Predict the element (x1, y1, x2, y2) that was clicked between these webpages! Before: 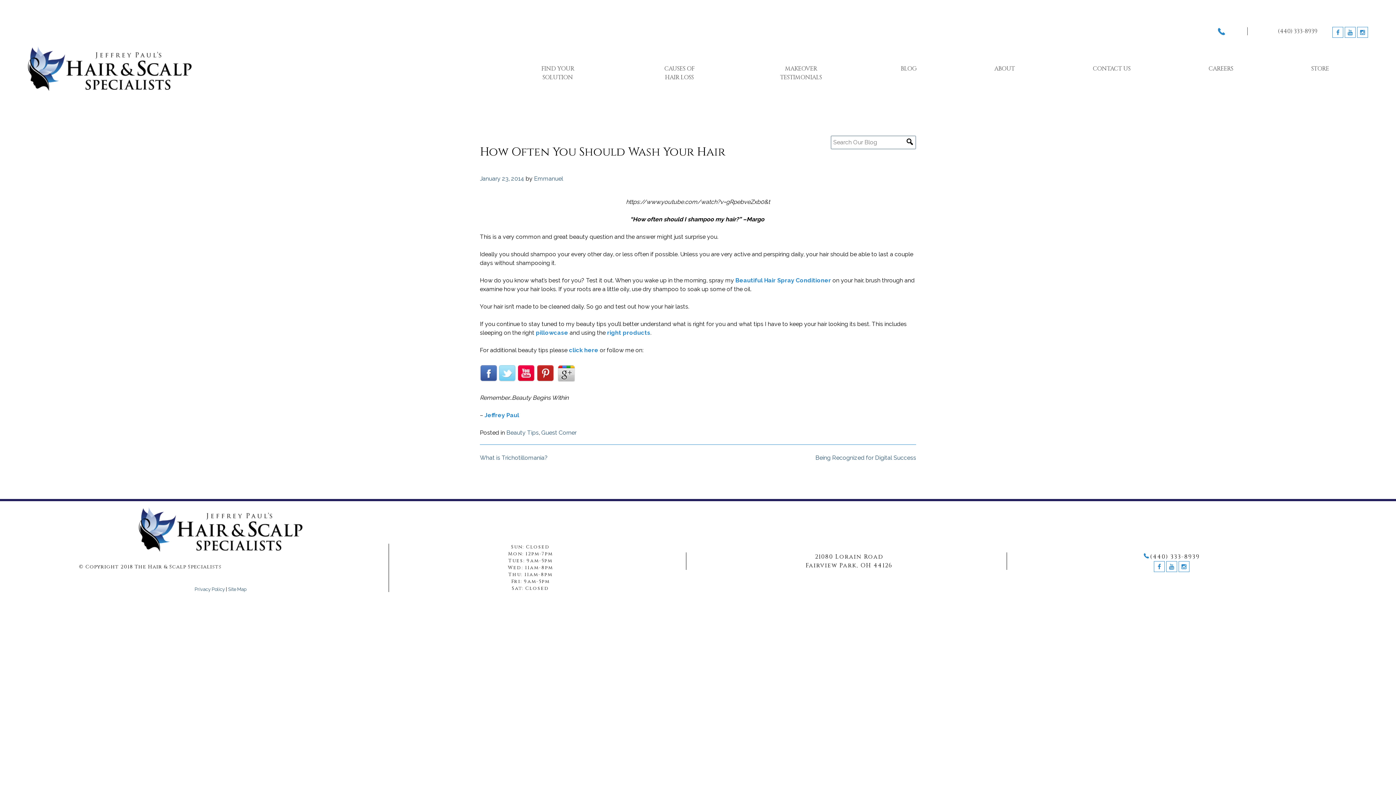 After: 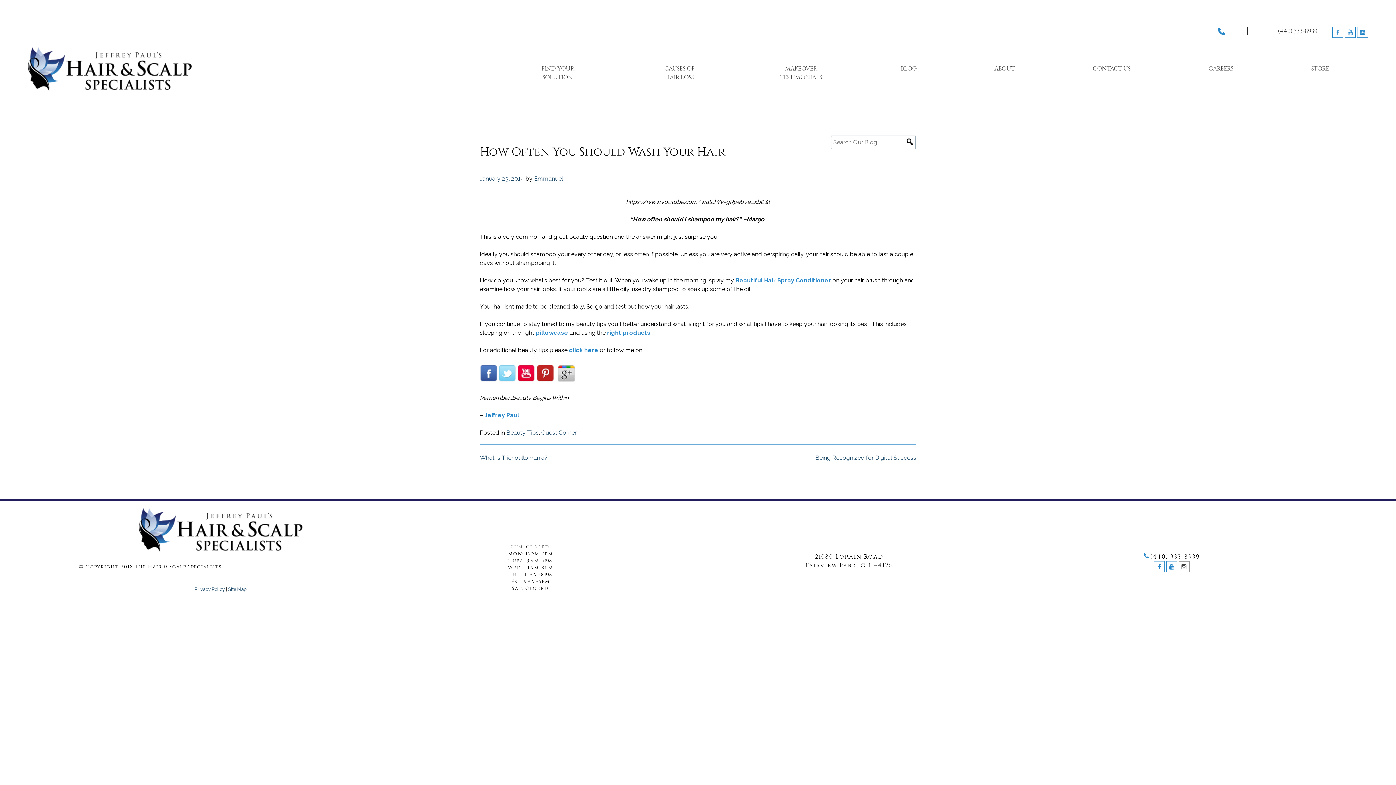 Action: bbox: (1178, 563, 1189, 570)